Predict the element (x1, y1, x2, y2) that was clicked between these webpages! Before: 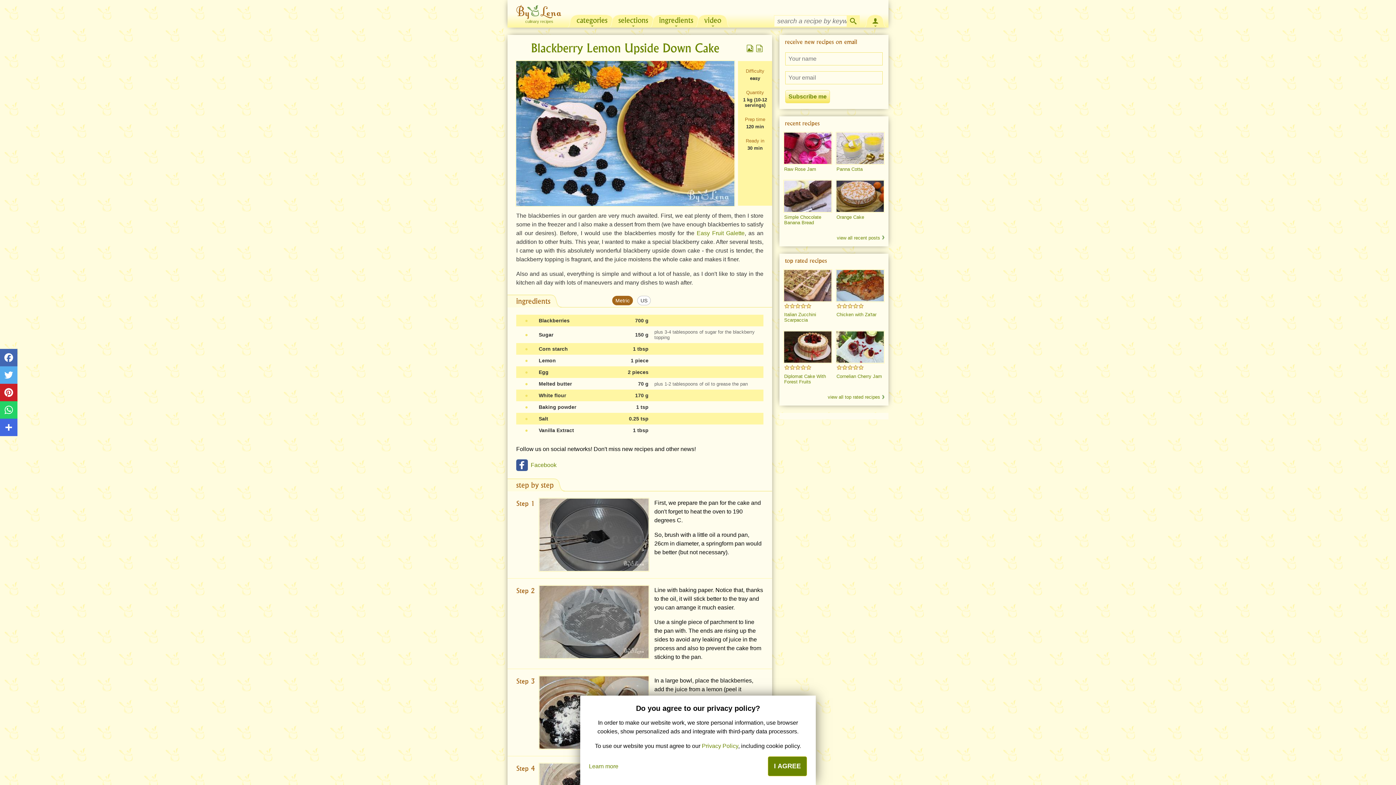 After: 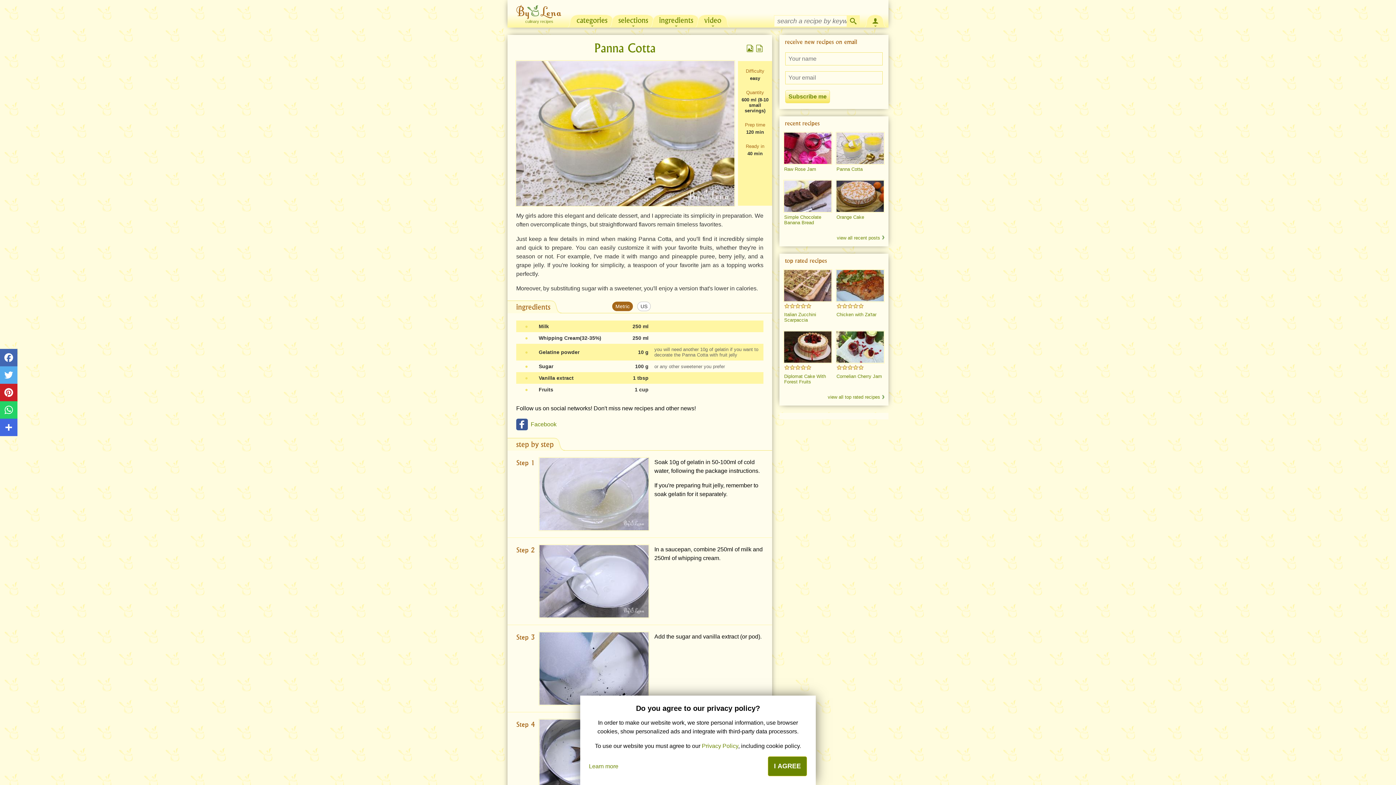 Action: bbox: (836, 166, 862, 171) label: Panna Cotta